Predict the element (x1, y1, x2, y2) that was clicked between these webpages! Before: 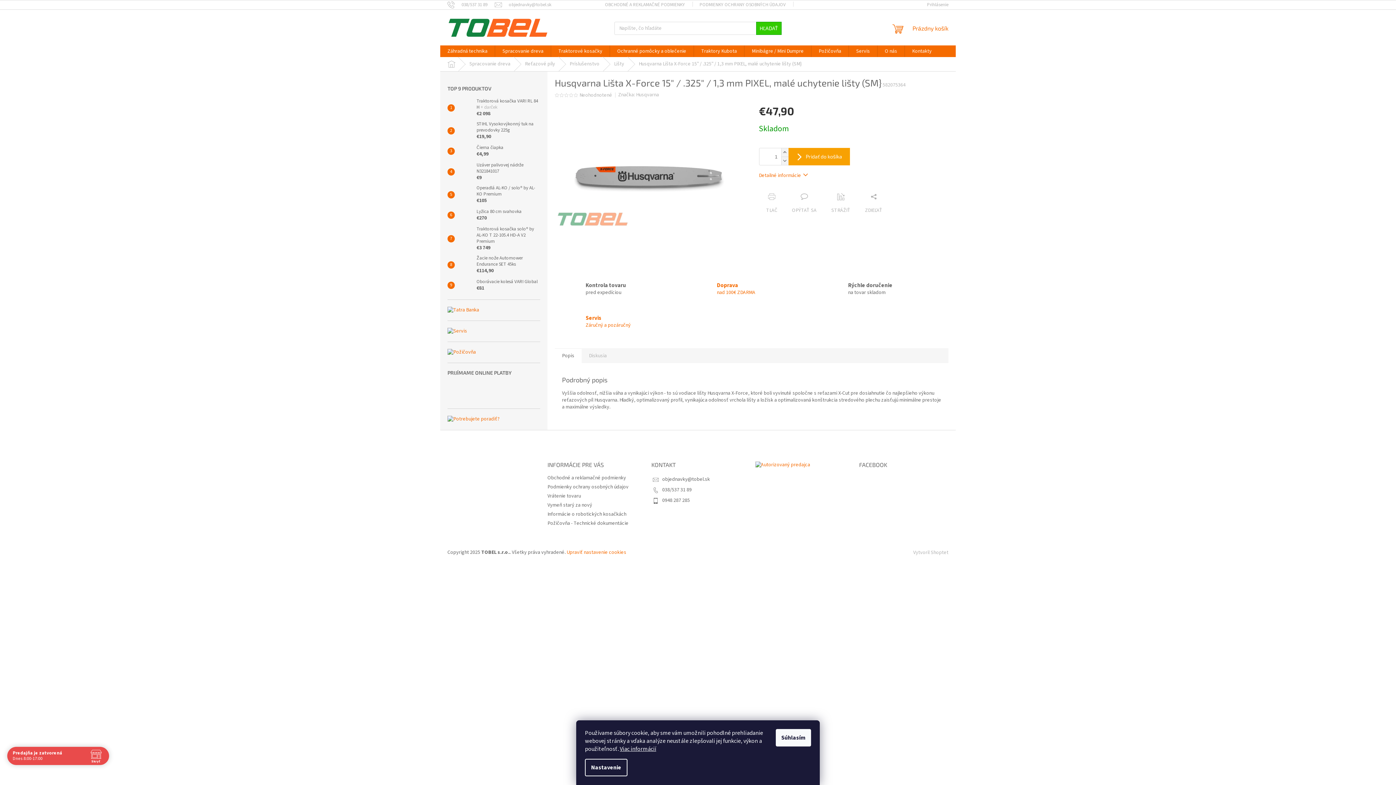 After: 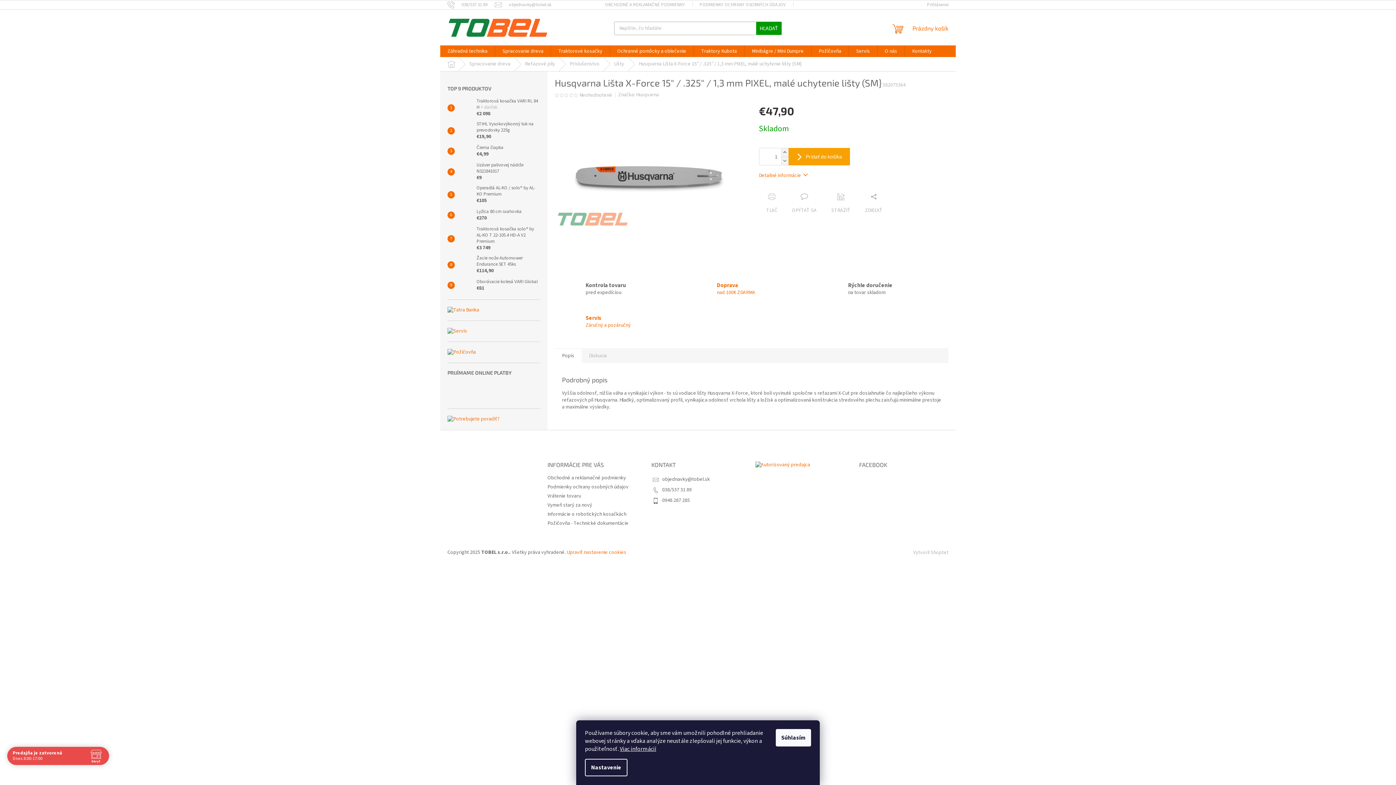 Action: label: HĽADAŤ bbox: (756, 21, 781, 34)